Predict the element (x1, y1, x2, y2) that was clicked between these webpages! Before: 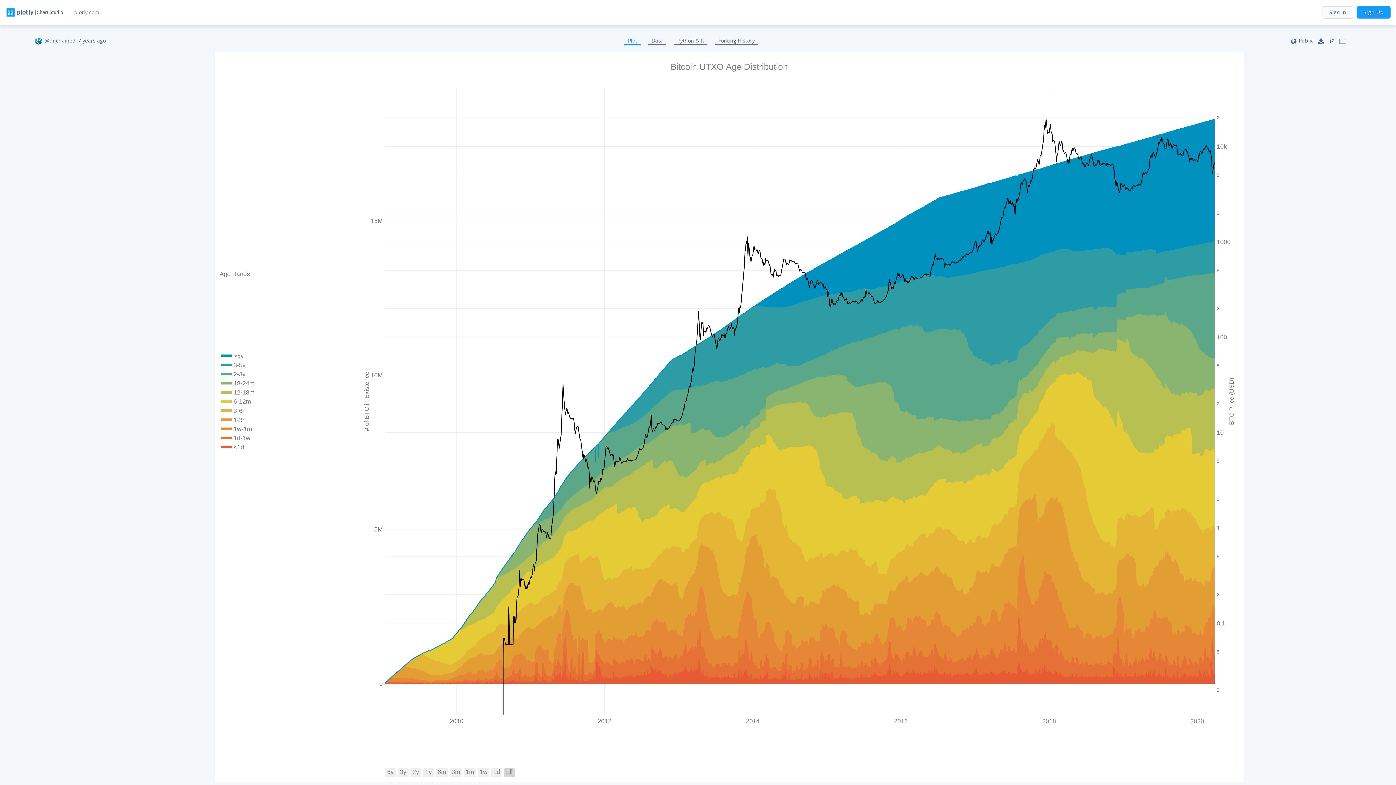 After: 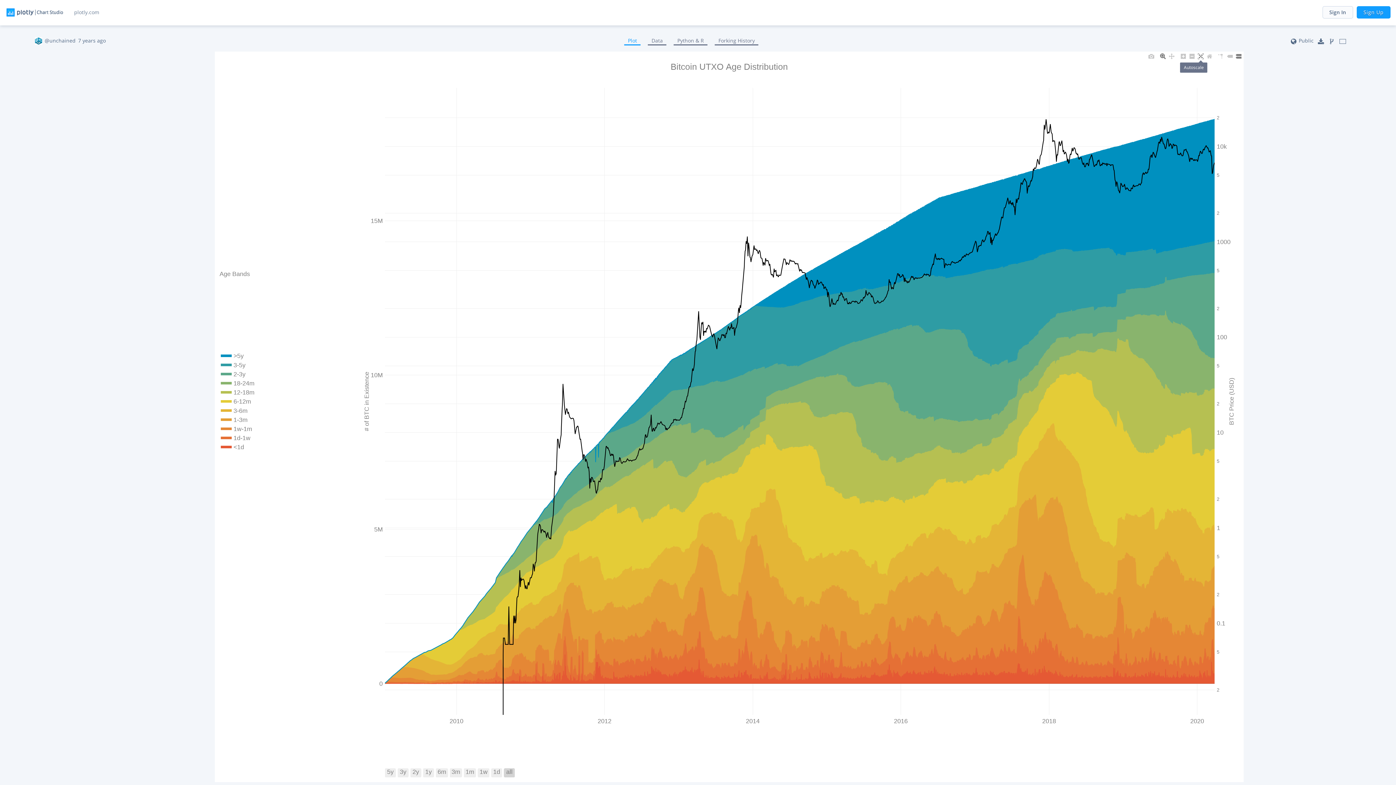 Action: bbox: (1196, 51, 1205, 61)